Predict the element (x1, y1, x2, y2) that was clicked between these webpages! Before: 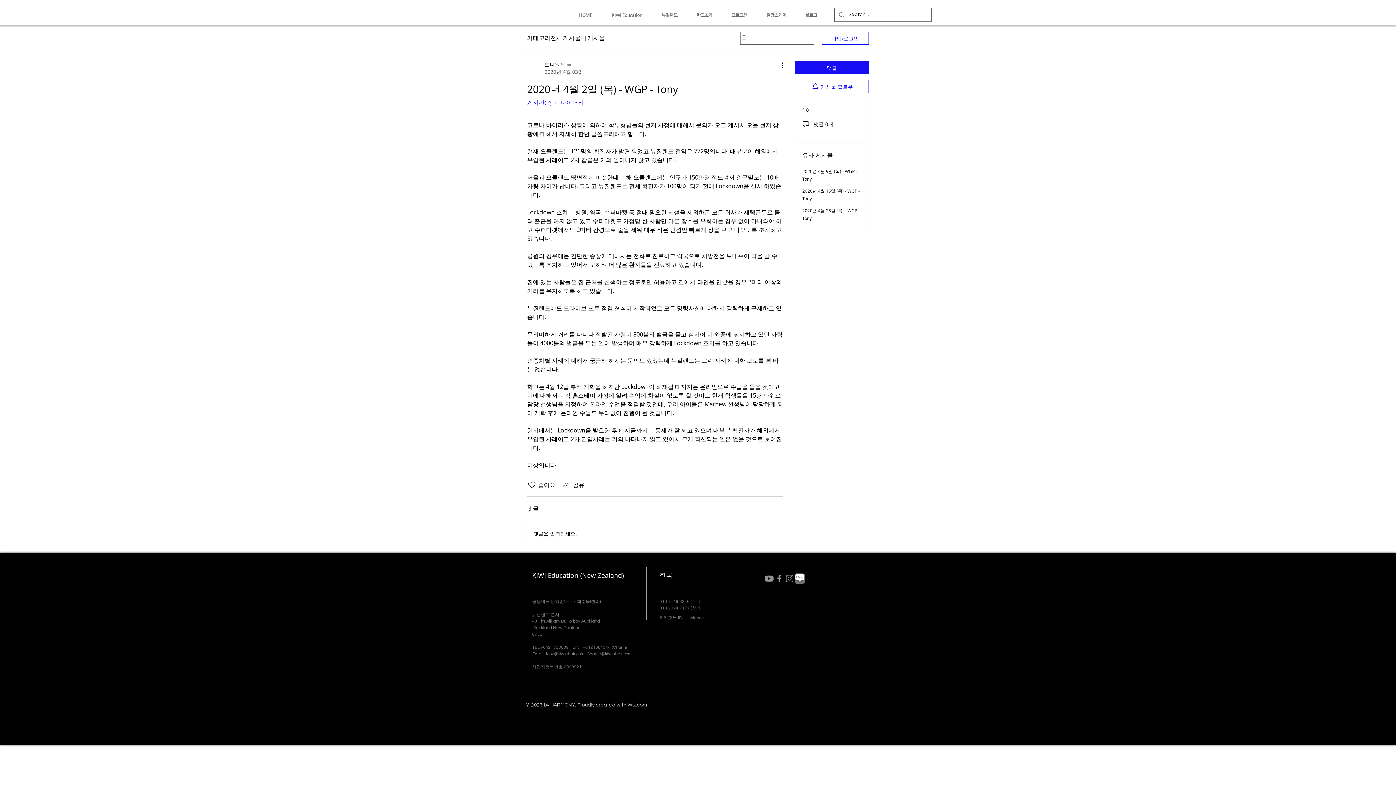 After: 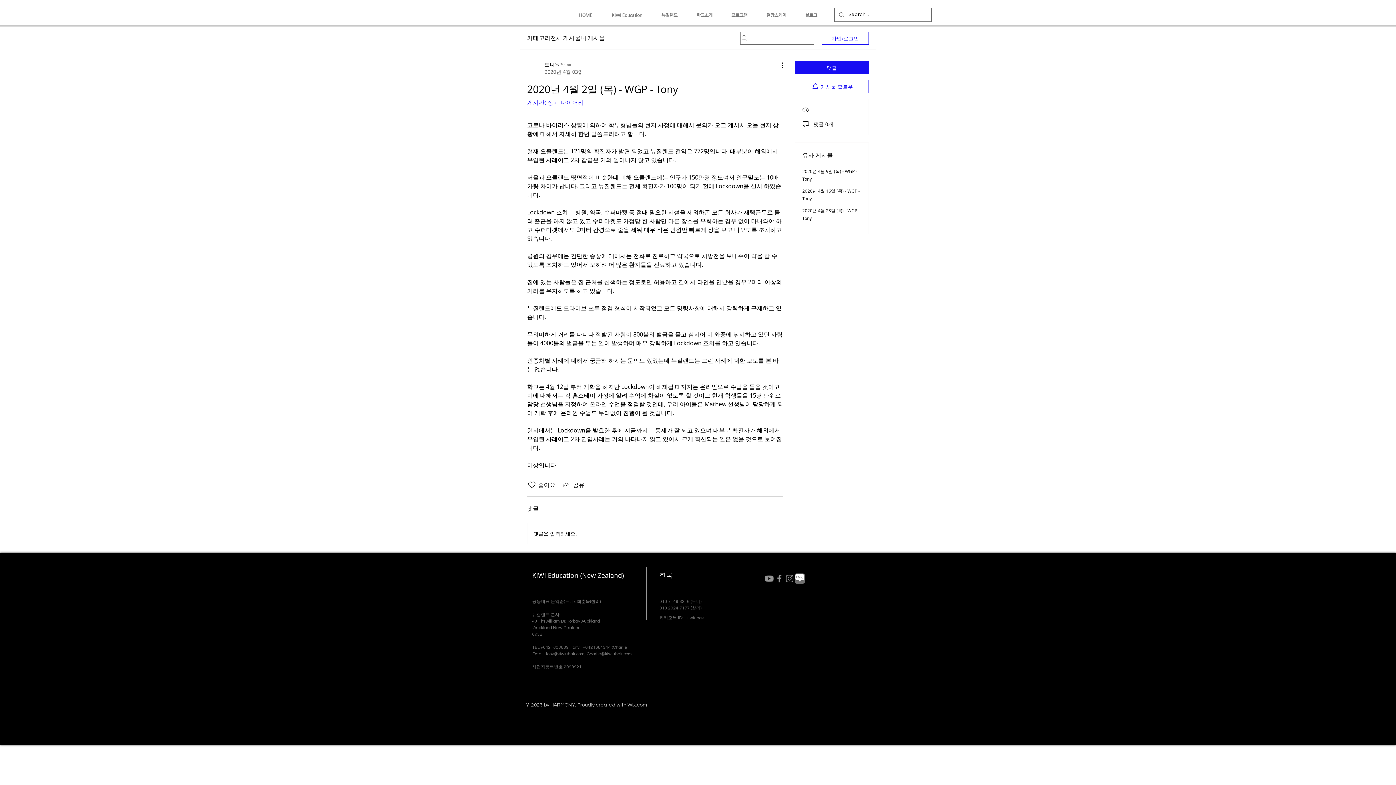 Action: label: Grey Instagram Icon bbox: (784, 573, 794, 584)